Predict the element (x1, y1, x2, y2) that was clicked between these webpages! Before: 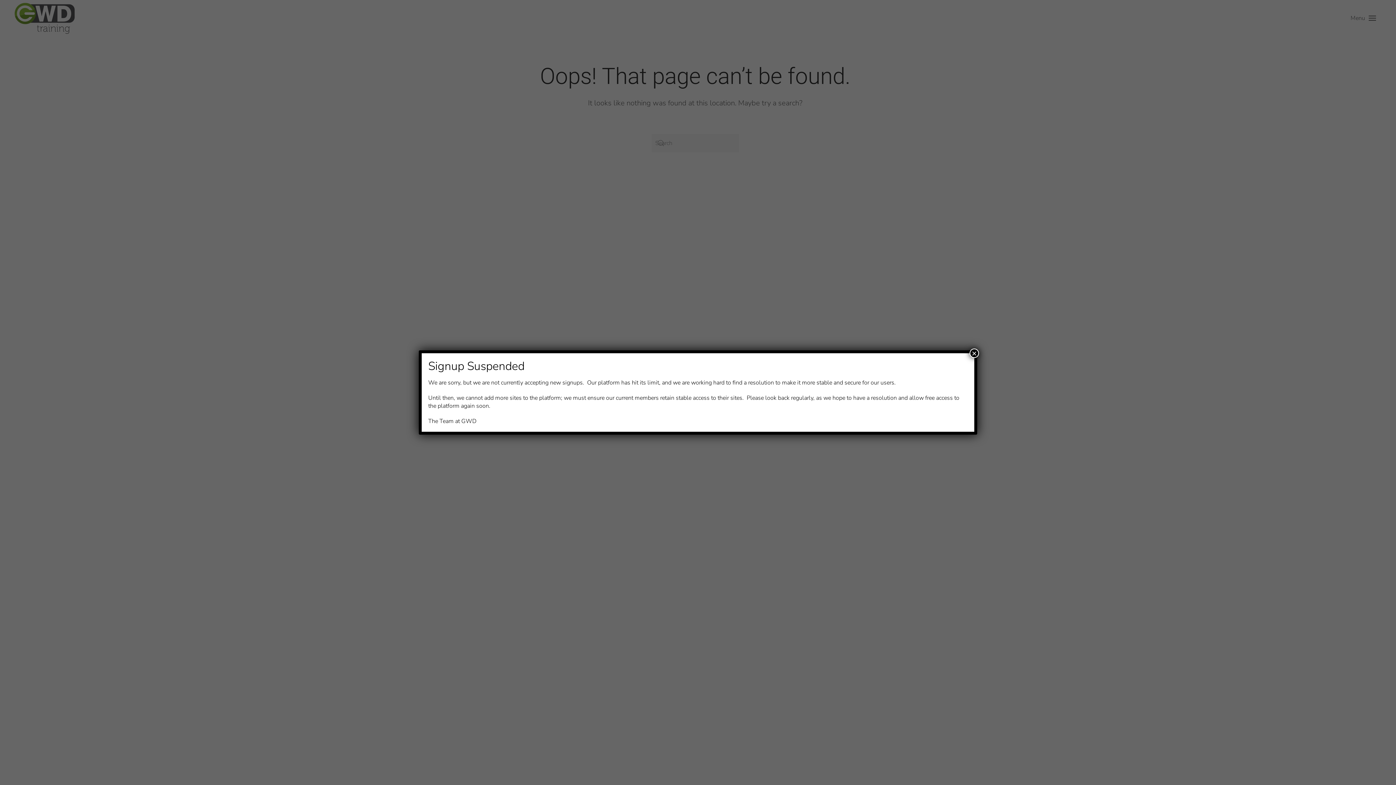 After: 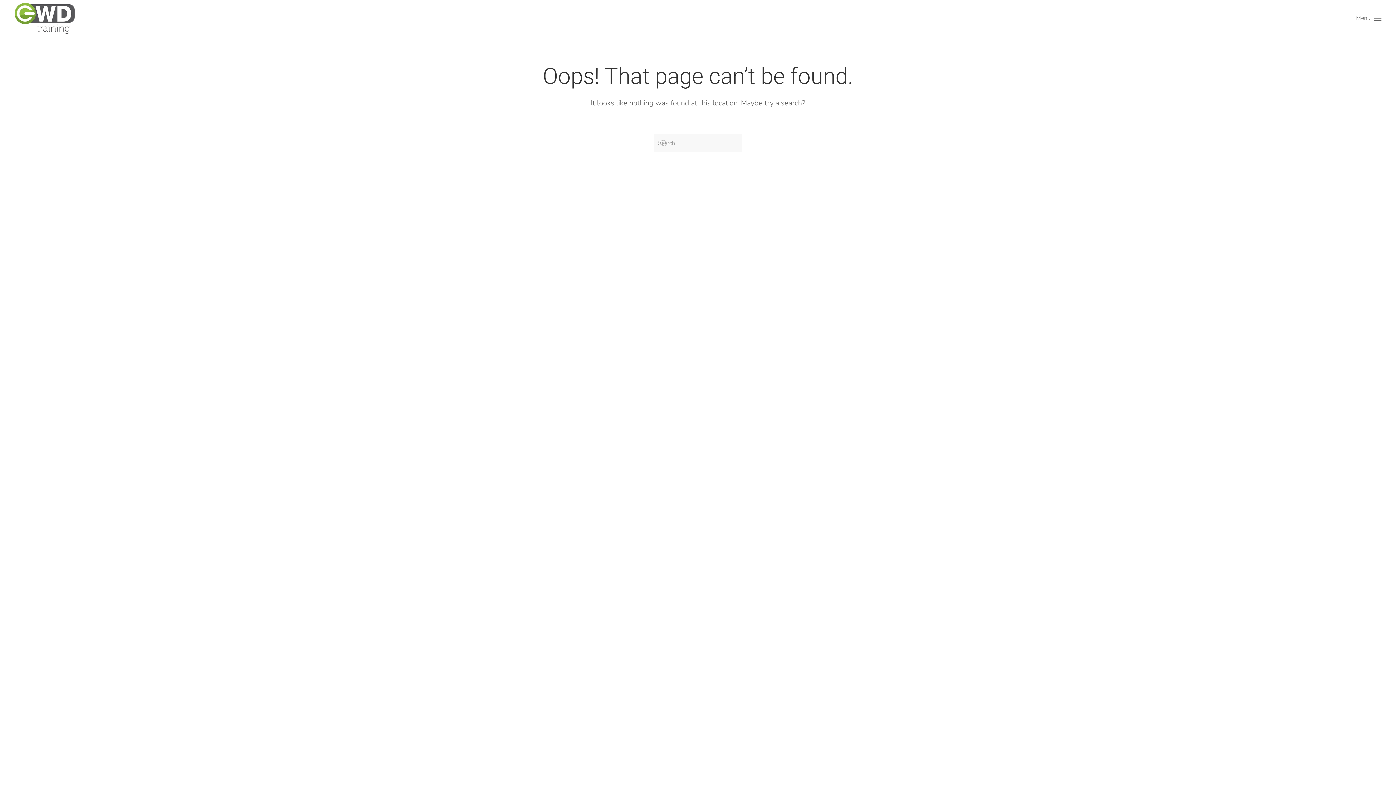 Action: bbox: (969, 348, 979, 358) label: Close